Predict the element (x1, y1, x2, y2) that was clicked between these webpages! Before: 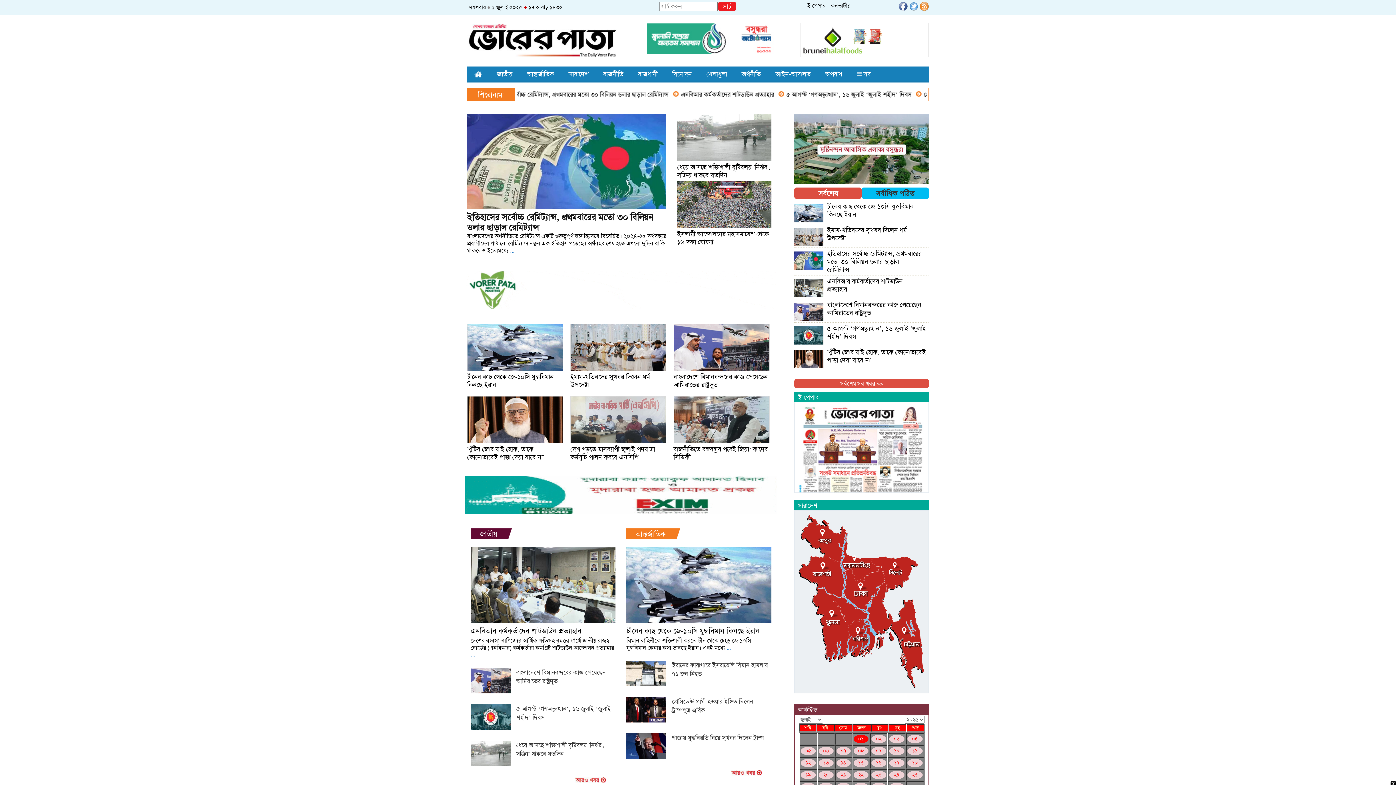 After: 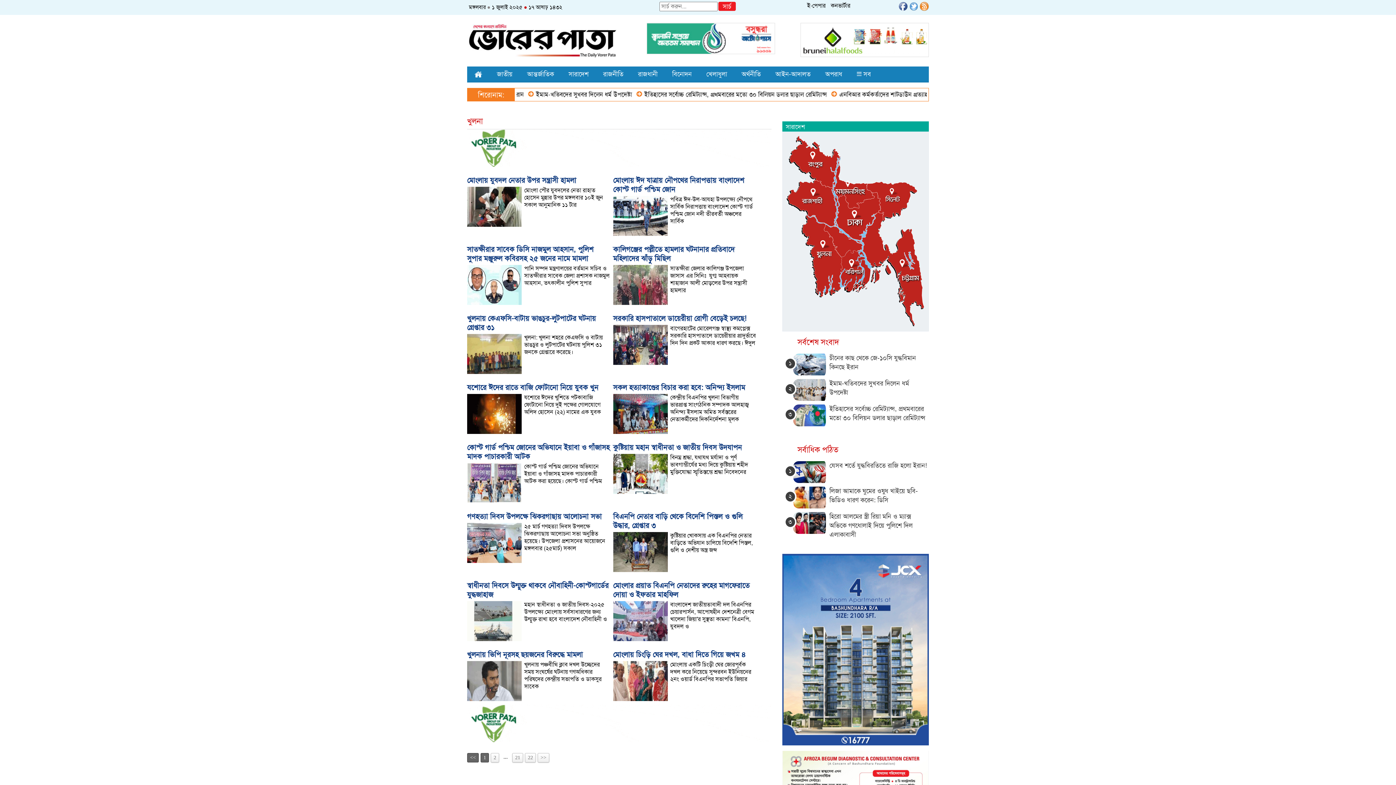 Action: bbox: (813, 586, 849, 661)